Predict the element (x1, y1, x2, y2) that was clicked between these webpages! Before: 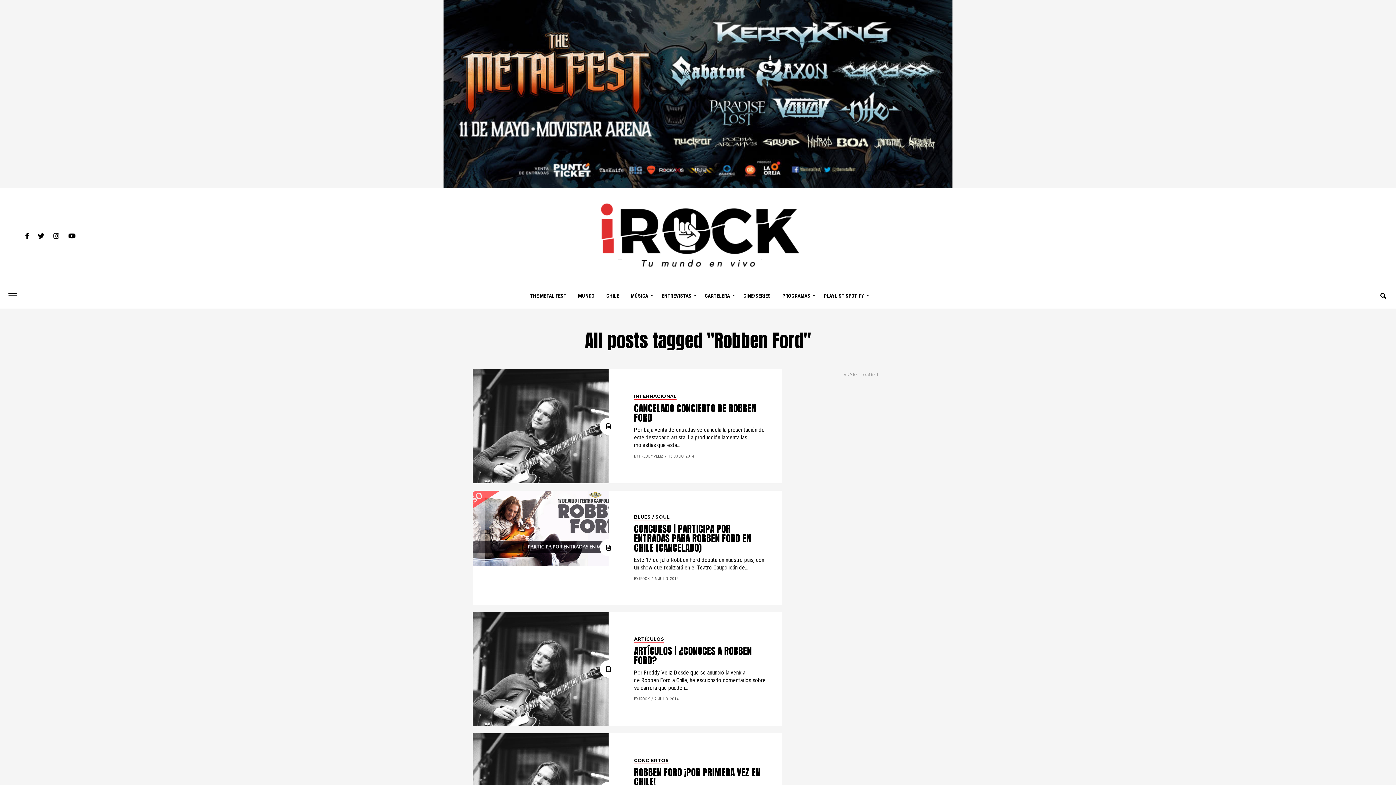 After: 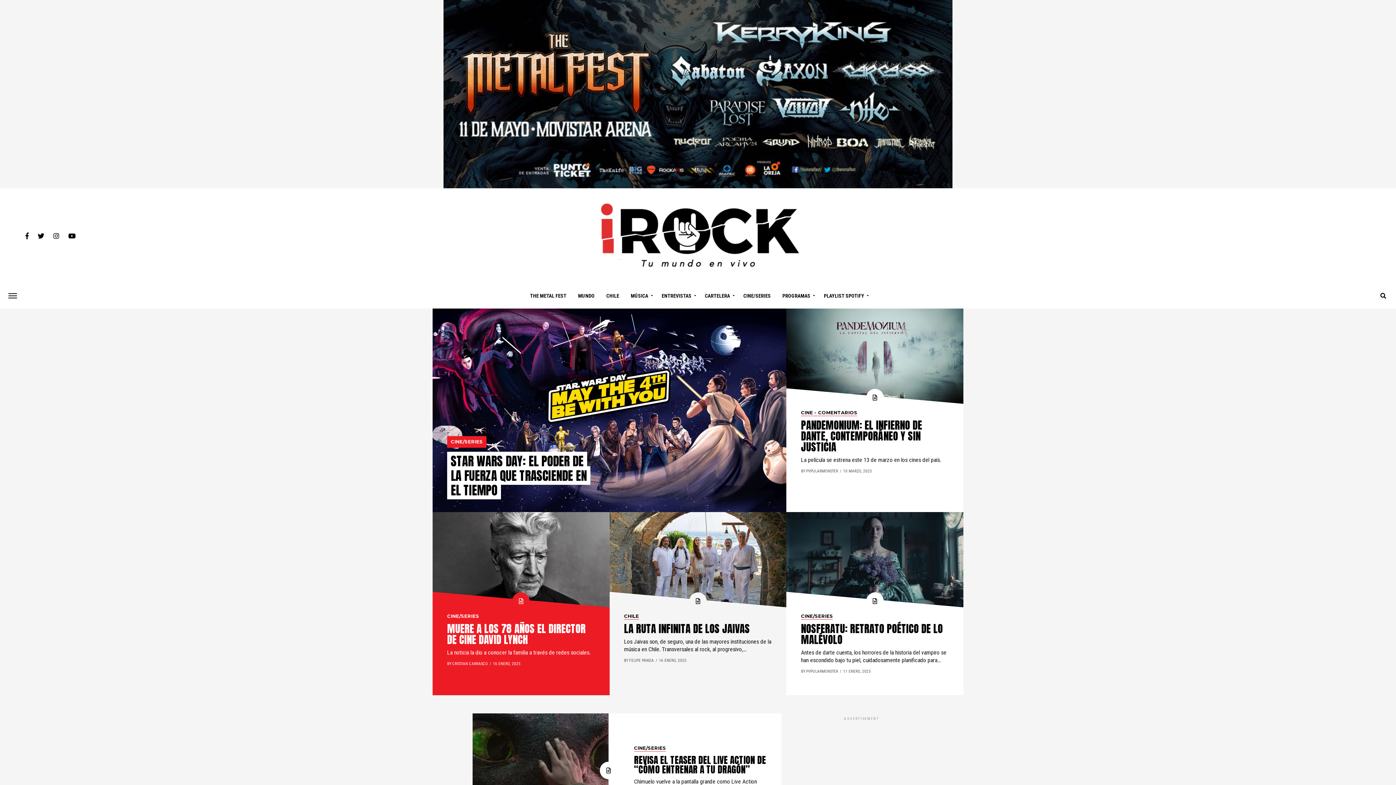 Action: label: CINE/SERIES bbox: (738, 283, 776, 308)